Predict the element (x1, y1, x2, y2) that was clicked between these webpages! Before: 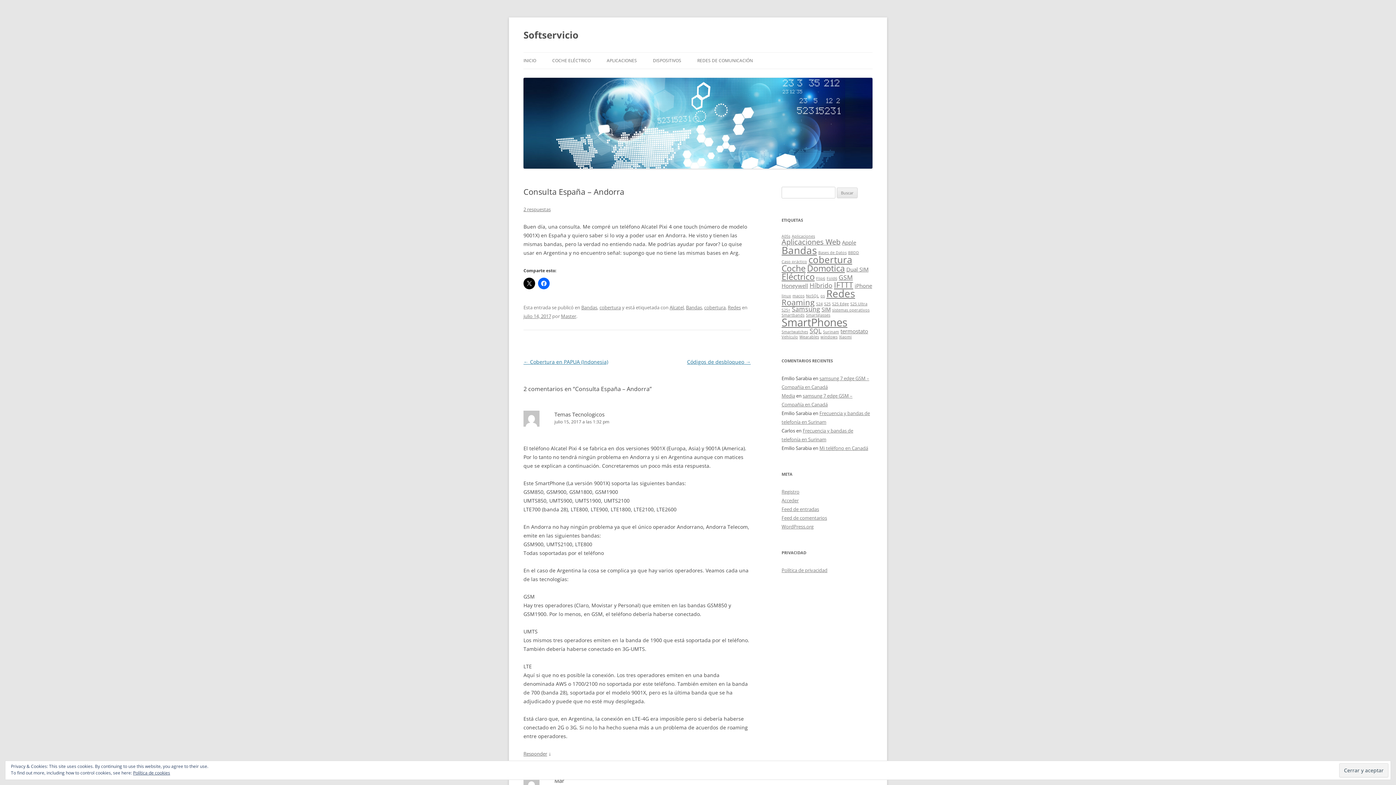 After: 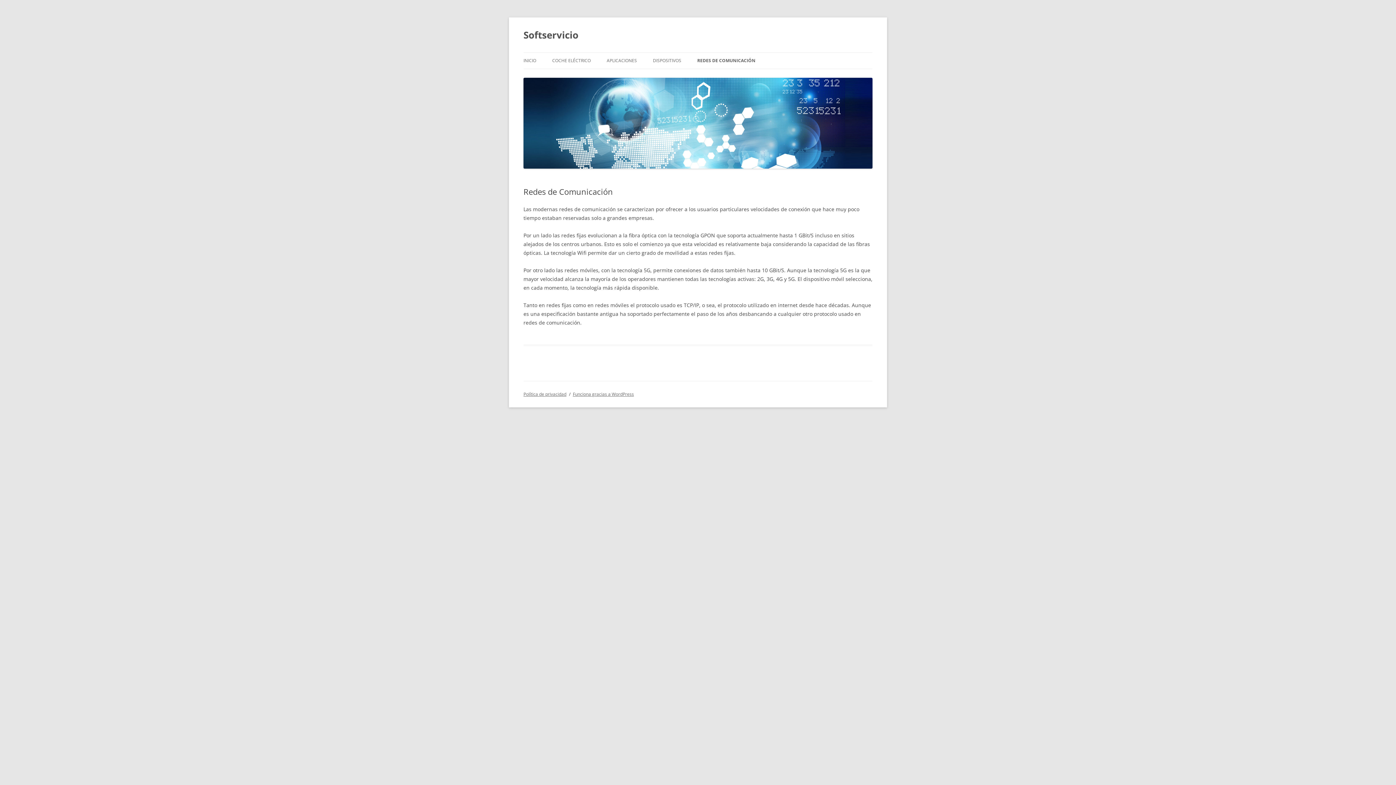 Action: label: REDES DE COMUNICACIÓN bbox: (697, 52, 753, 68)